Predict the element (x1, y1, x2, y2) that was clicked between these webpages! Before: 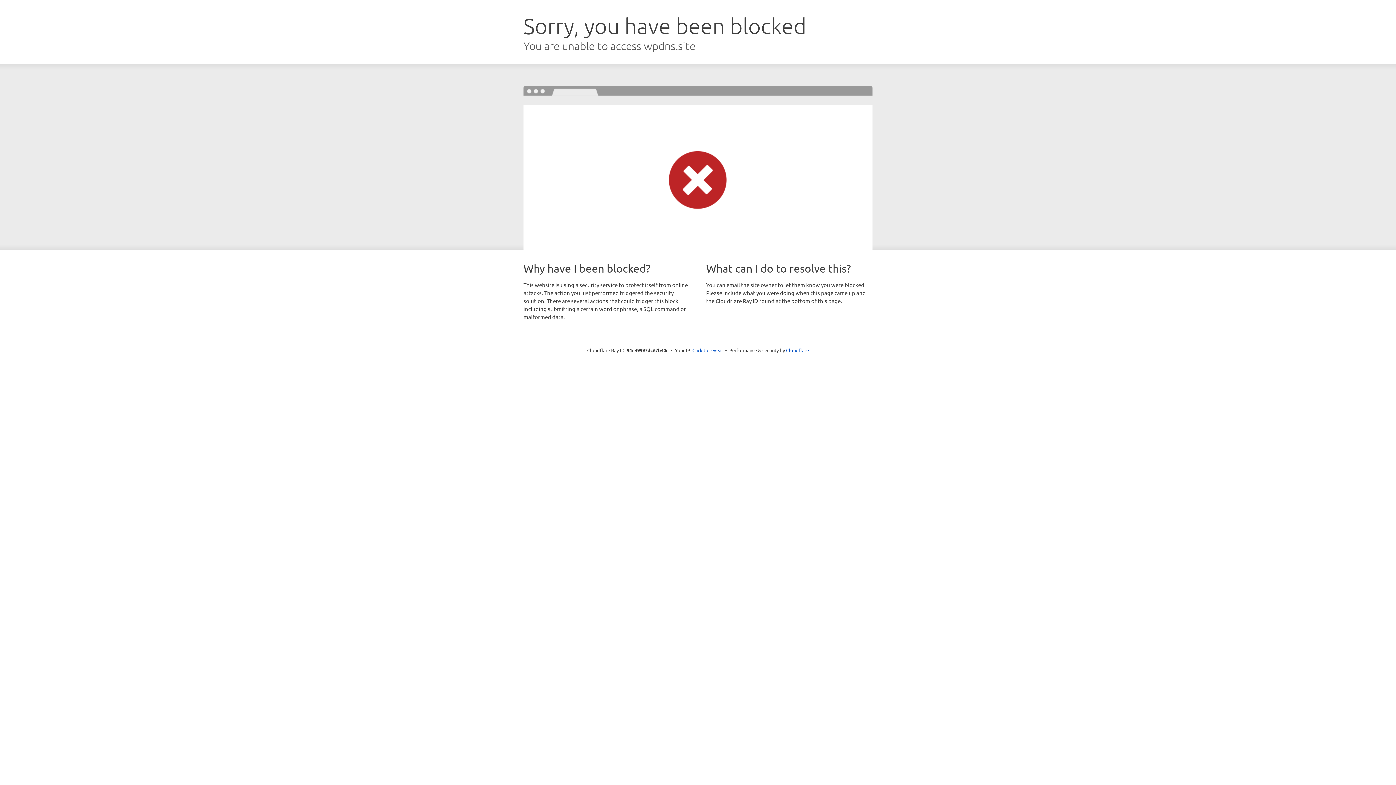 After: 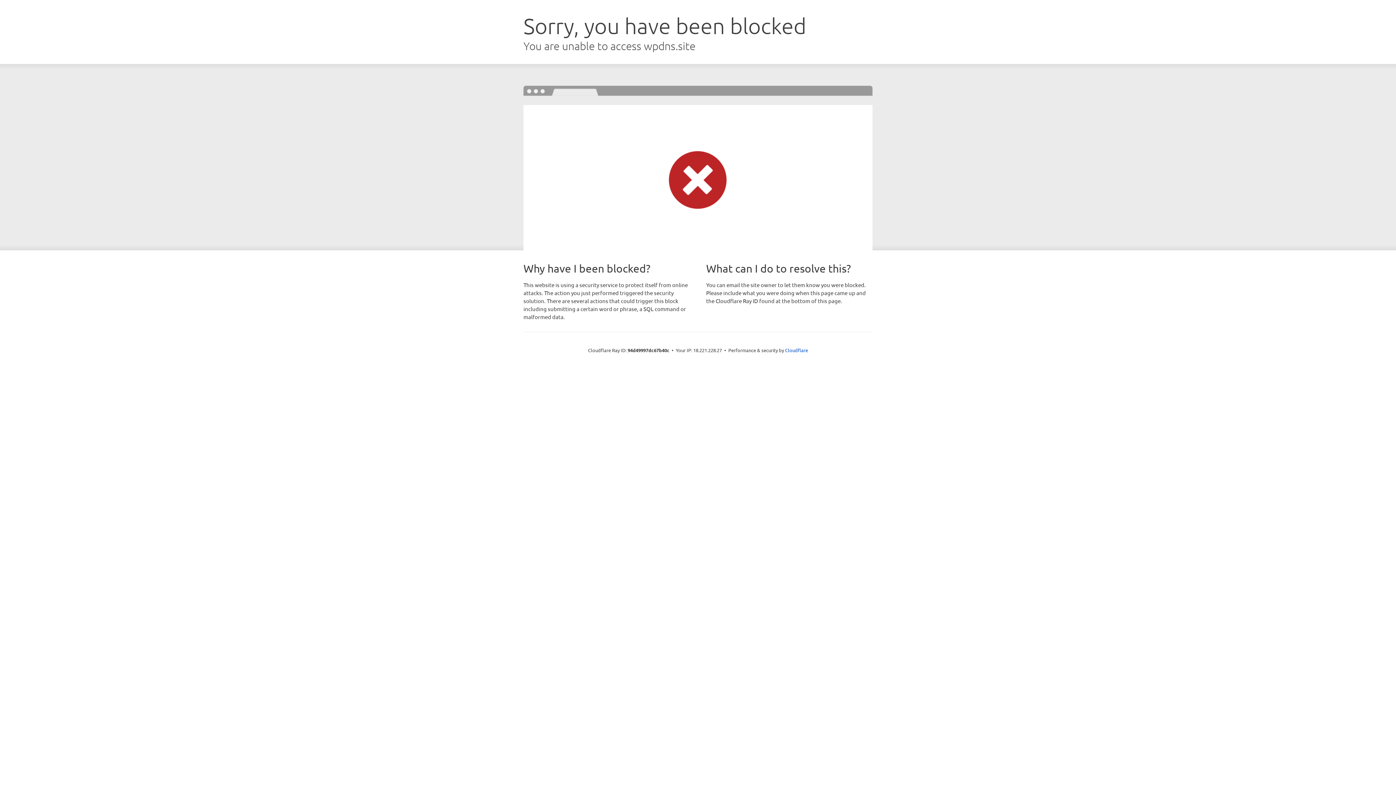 Action: bbox: (692, 346, 723, 353) label: Click to reveal